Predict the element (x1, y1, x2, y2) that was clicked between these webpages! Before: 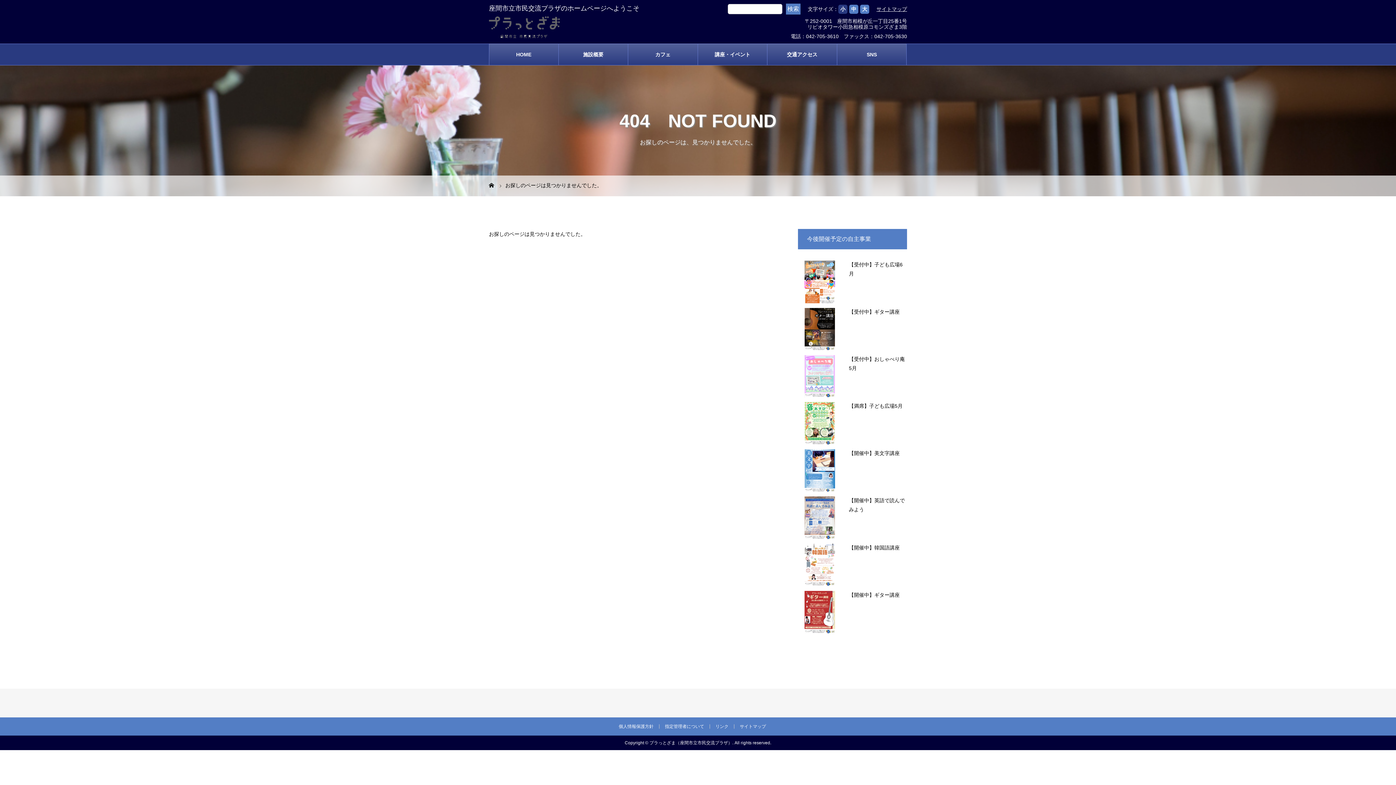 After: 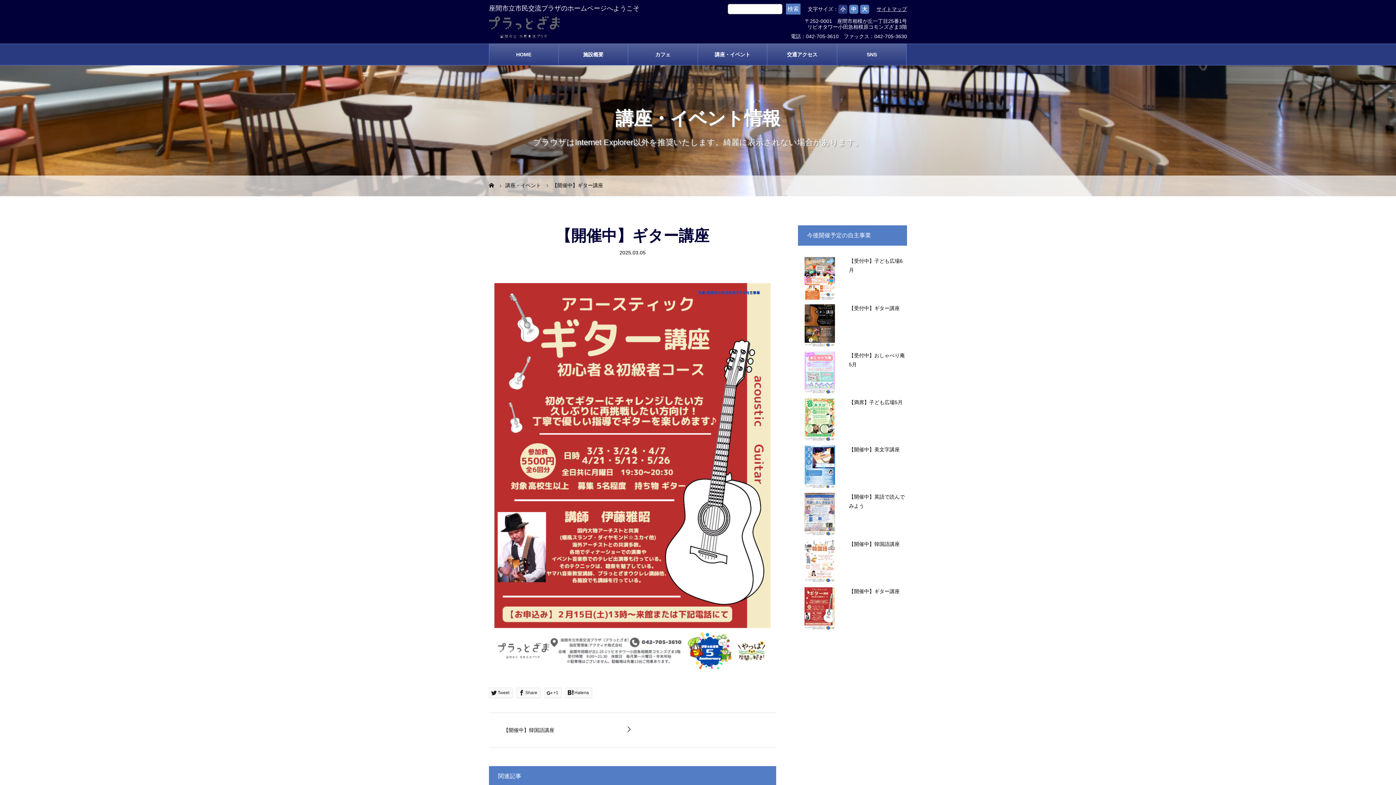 Action: bbox: (798, 590, 841, 634)